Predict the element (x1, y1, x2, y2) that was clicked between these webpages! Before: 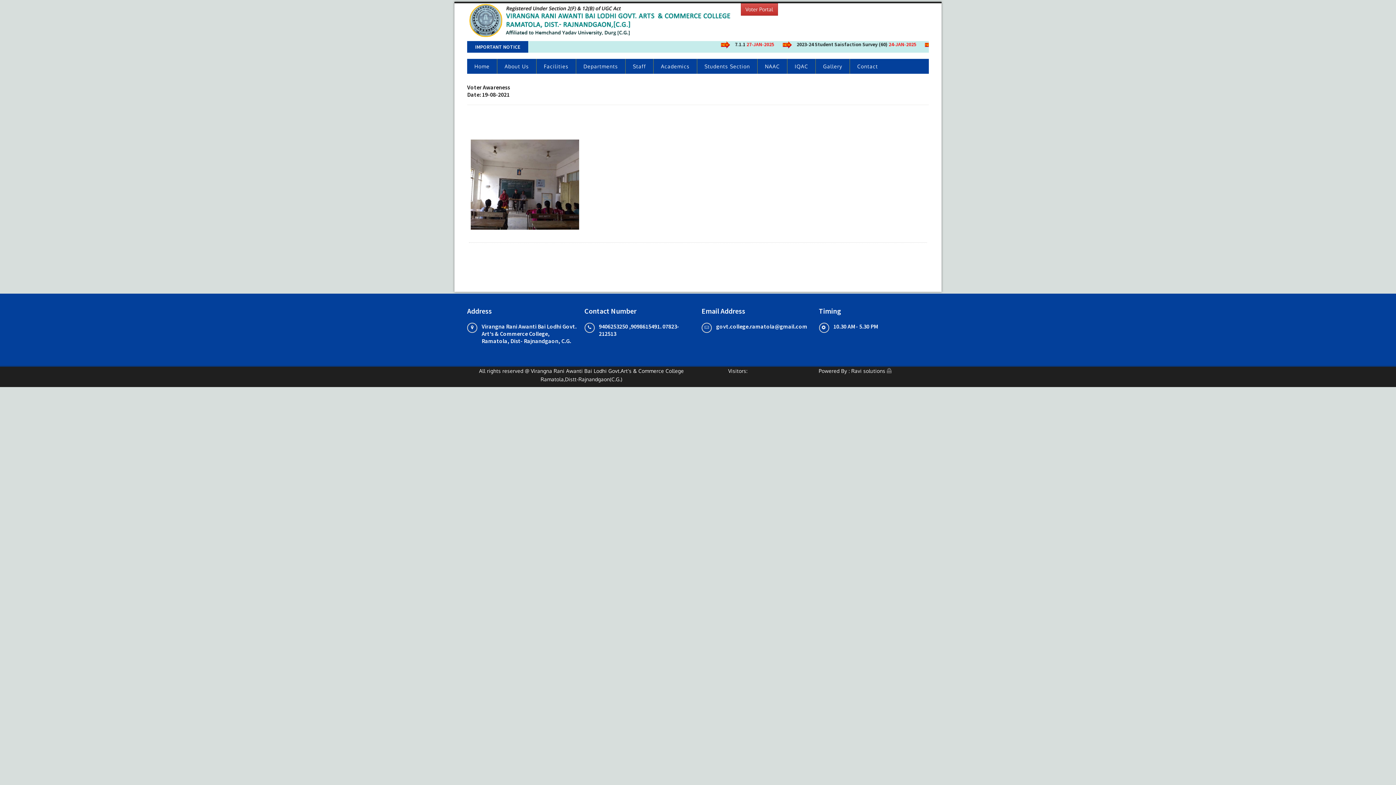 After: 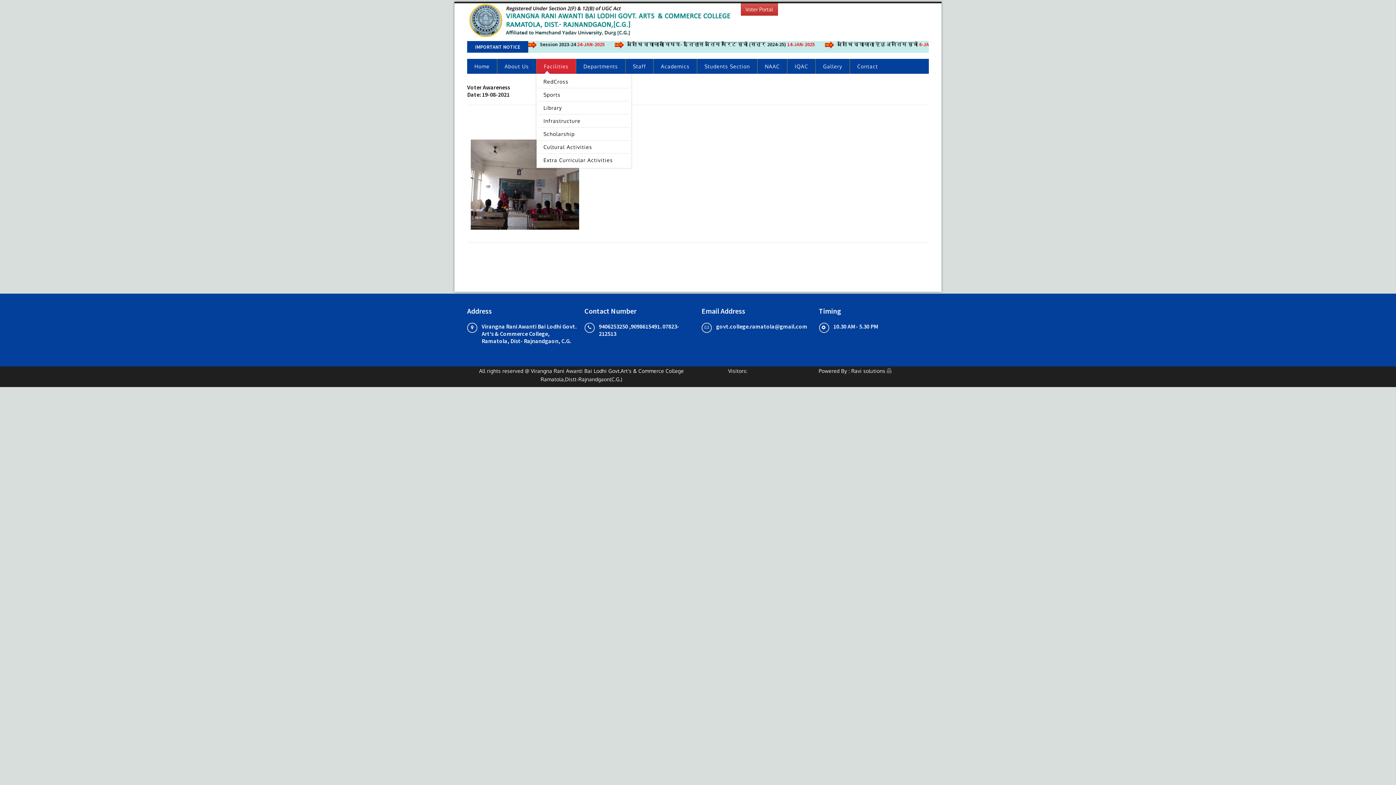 Action: bbox: (536, 58, 576, 73) label: Facilities